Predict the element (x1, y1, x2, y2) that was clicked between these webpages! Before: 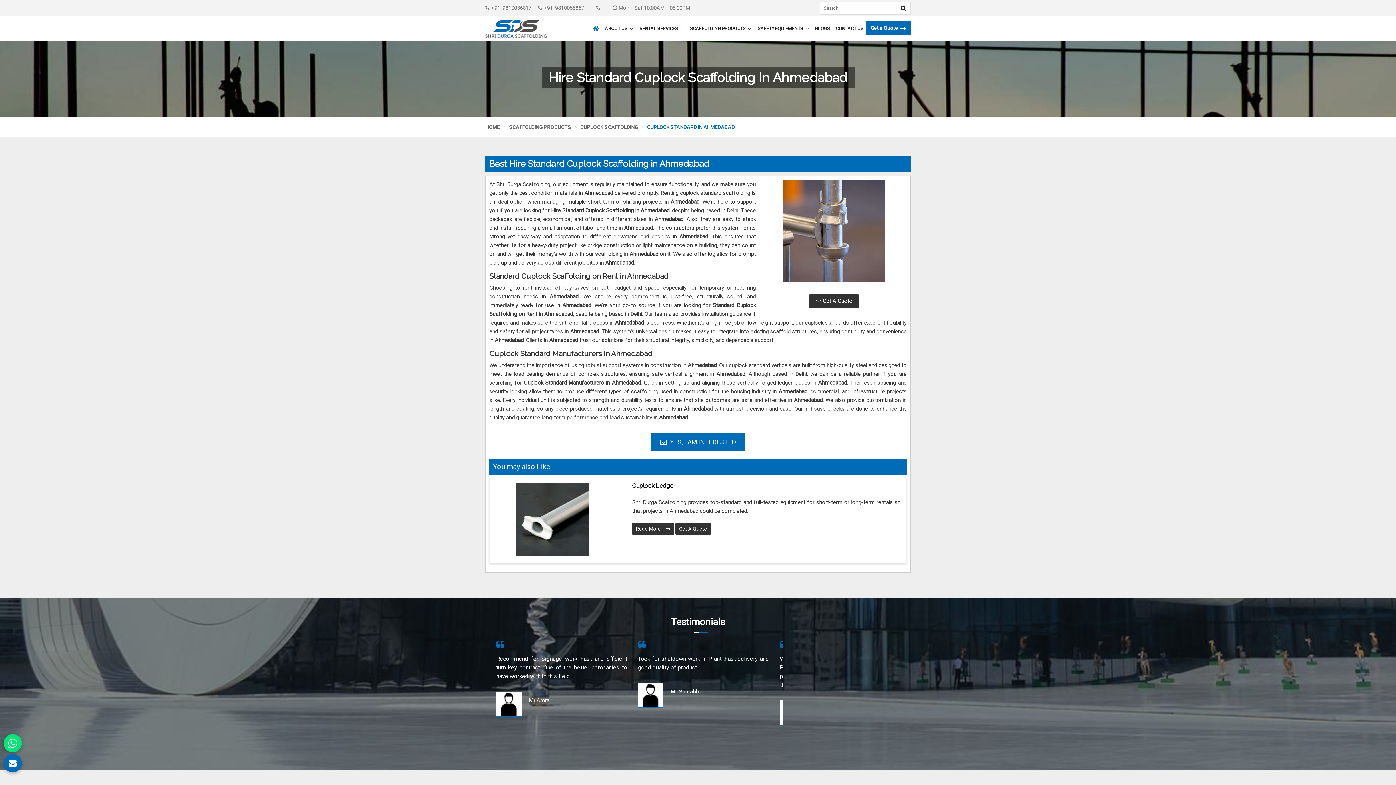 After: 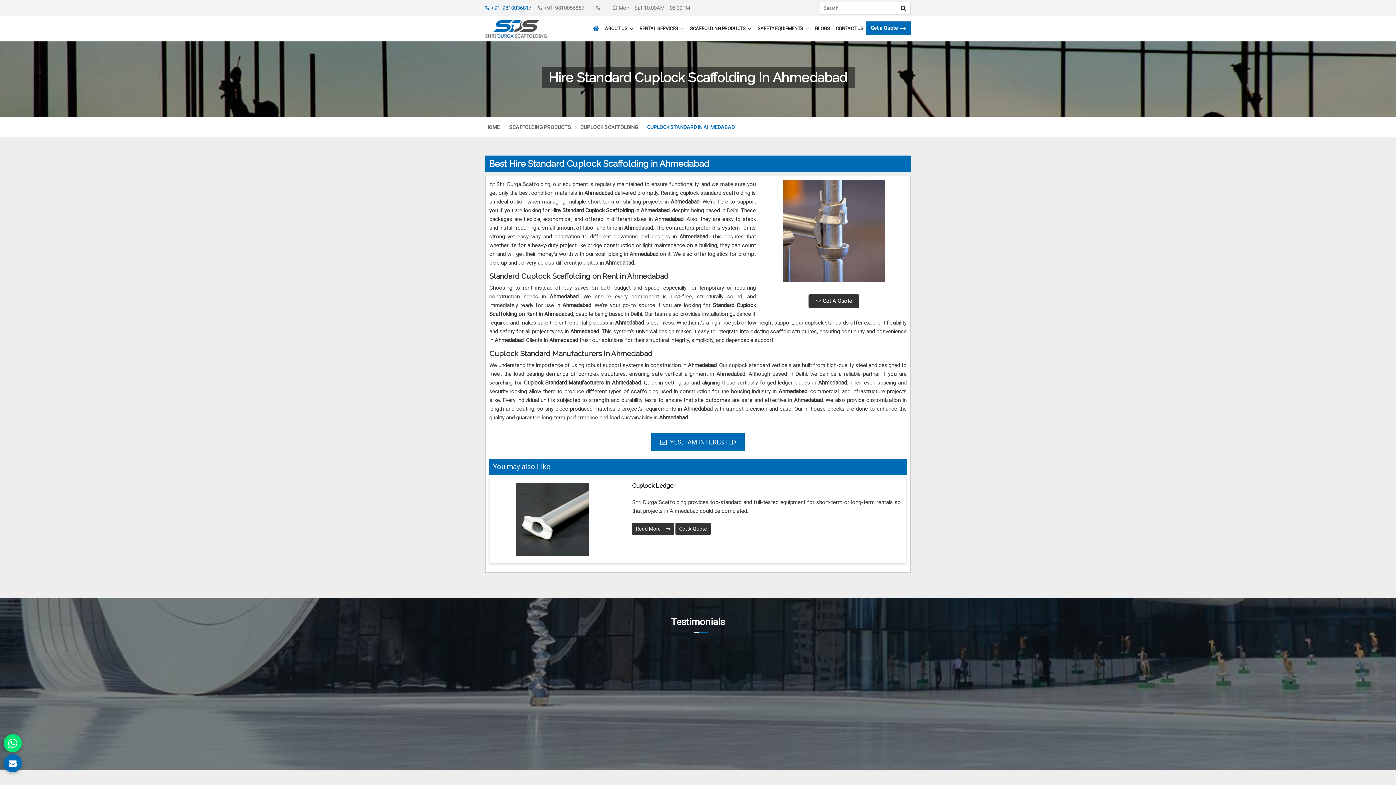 Action: bbox: (485, 1, 531, 14) label:  +91-9810036817